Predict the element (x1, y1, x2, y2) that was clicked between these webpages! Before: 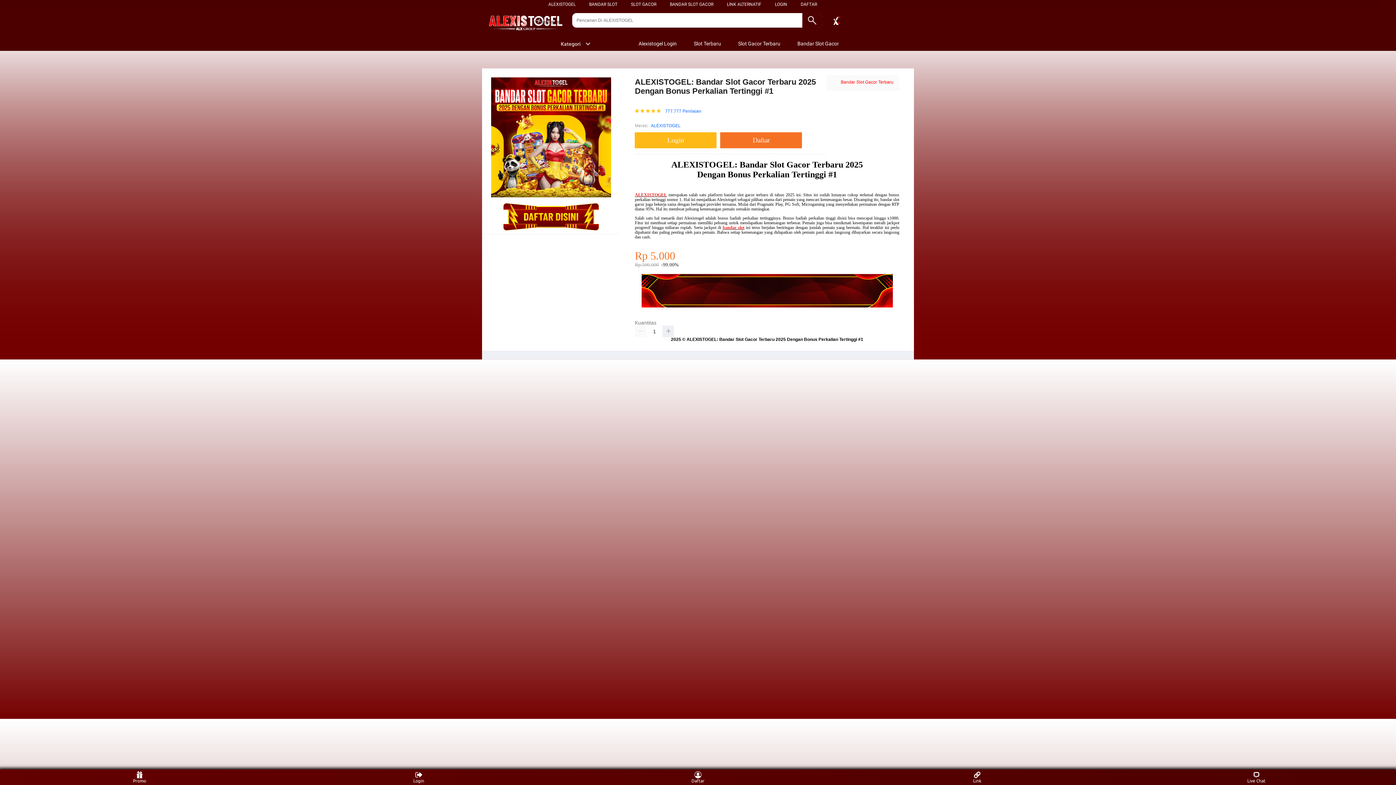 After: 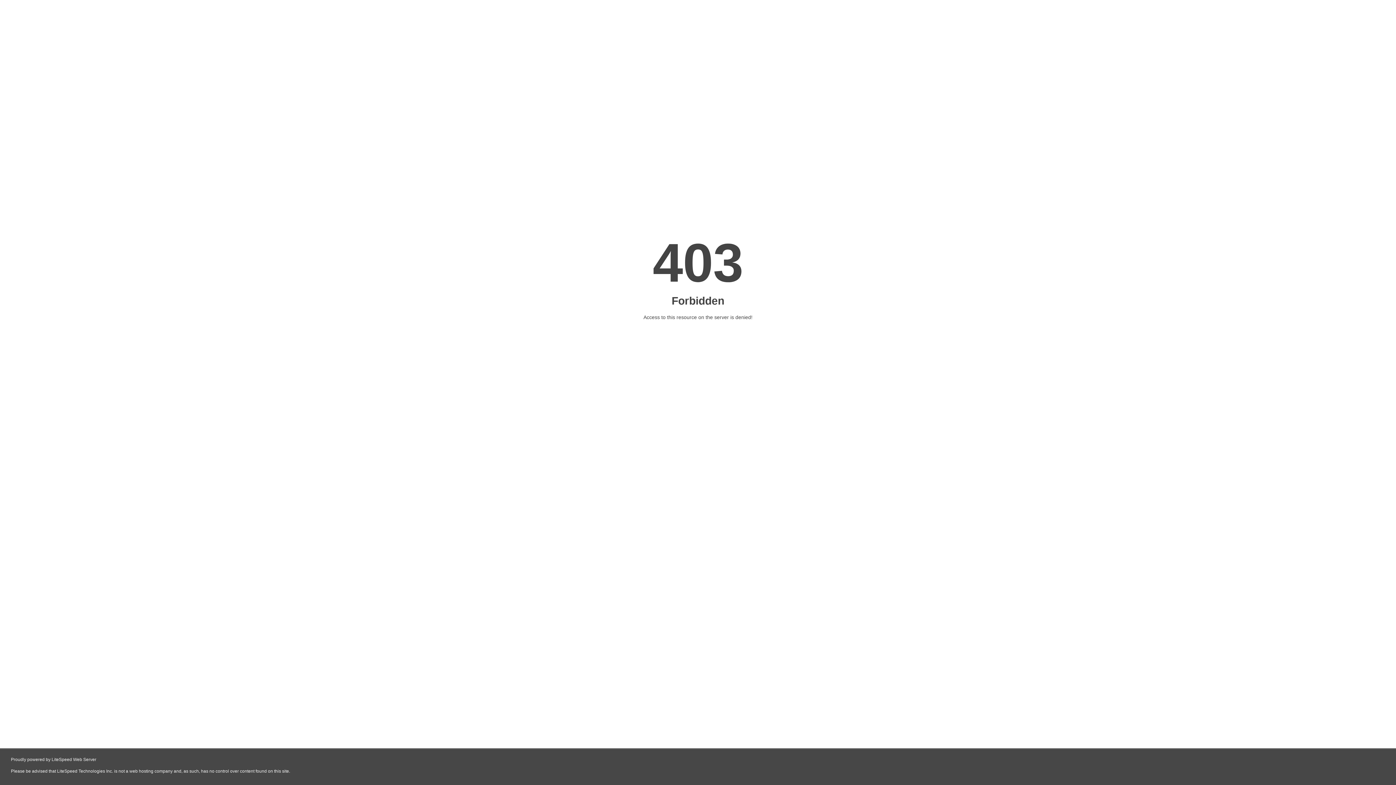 Action: label: LOGIN bbox: (775, 1, 787, 6)